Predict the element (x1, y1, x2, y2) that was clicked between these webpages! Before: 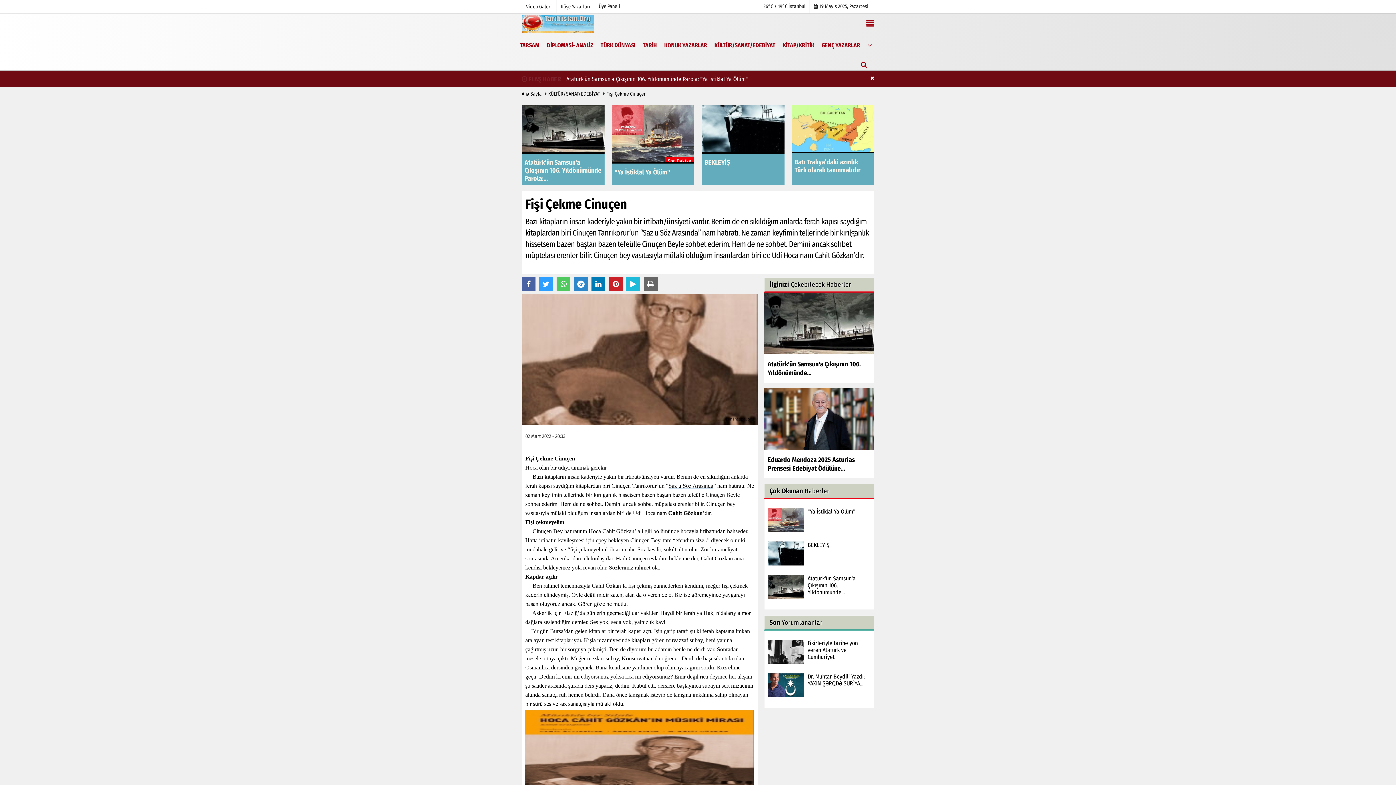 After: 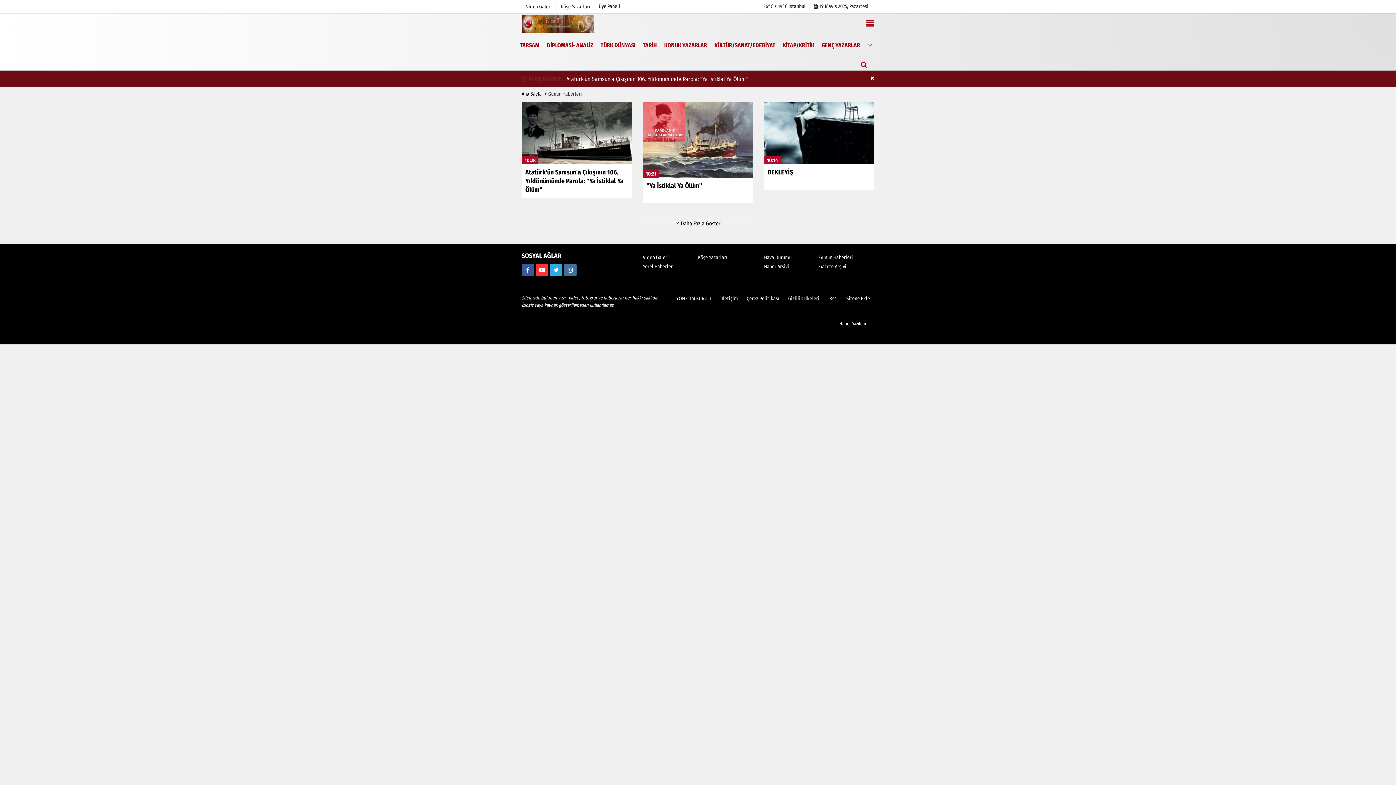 Action: label: 19 Mayıs 2025, Pazartesi bbox: (813, 0, 872, 13)